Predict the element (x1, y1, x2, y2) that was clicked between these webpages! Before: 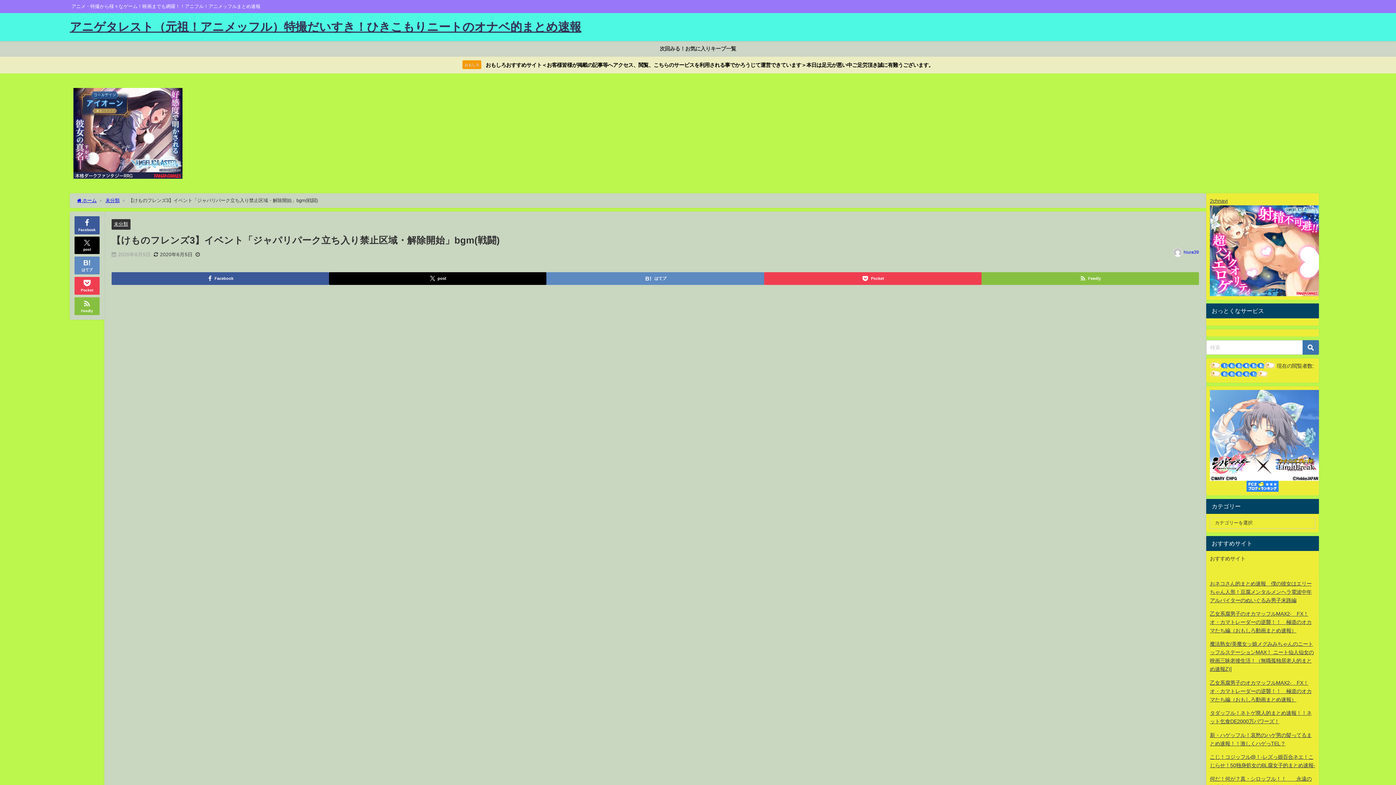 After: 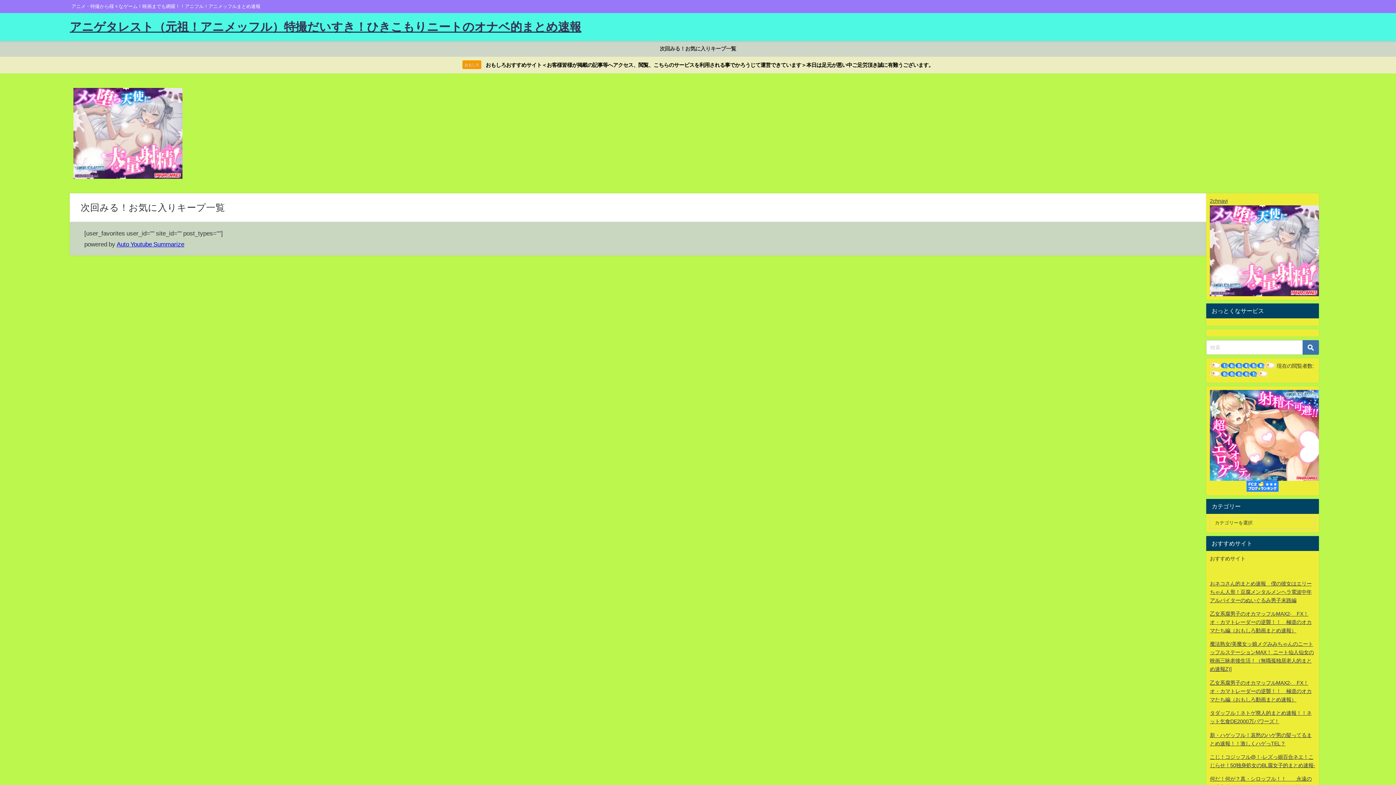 Action: bbox: (653, 41, 743, 56) label: 次回みる！お気に入りキープ一覧